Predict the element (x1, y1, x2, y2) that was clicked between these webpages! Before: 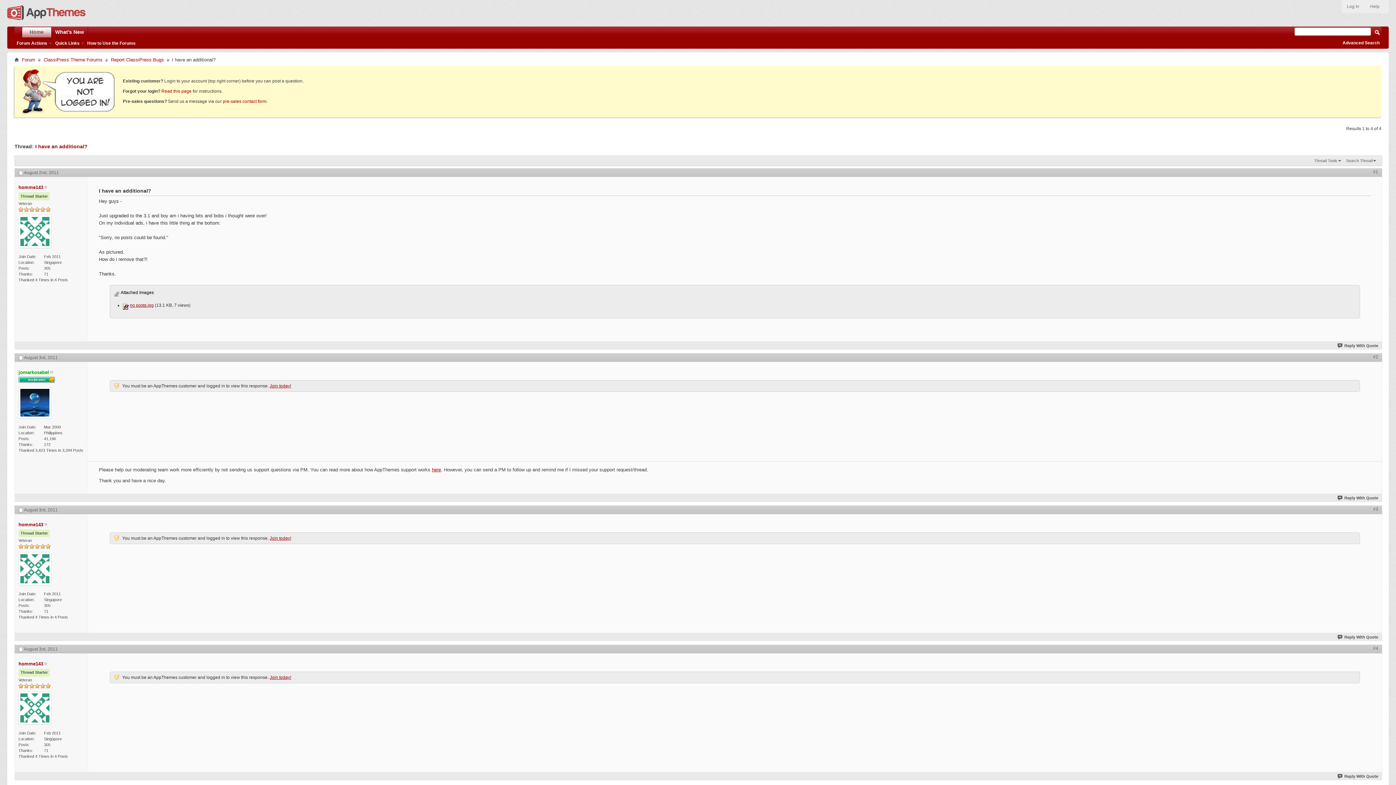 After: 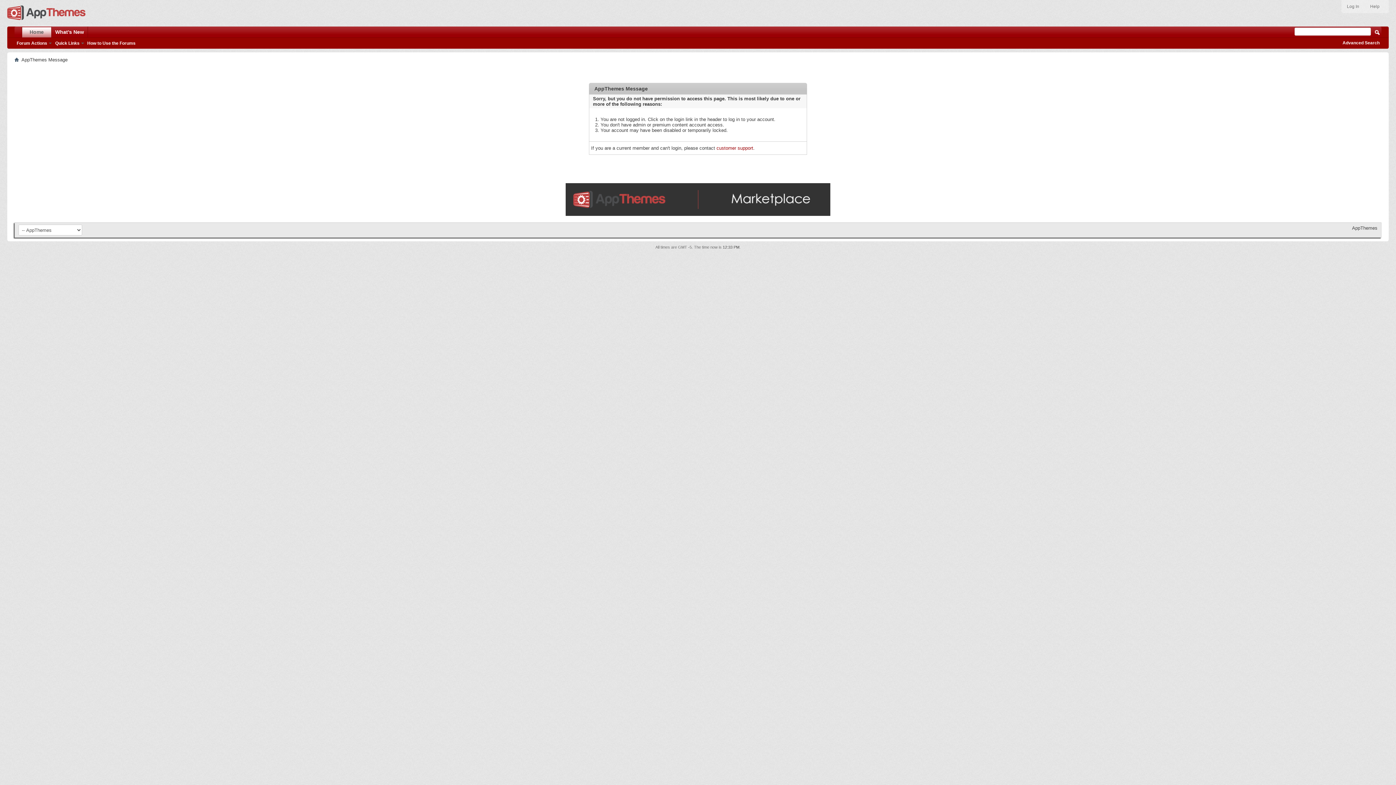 Action: label: no posts.jpg bbox: (129, 303, 153, 308)